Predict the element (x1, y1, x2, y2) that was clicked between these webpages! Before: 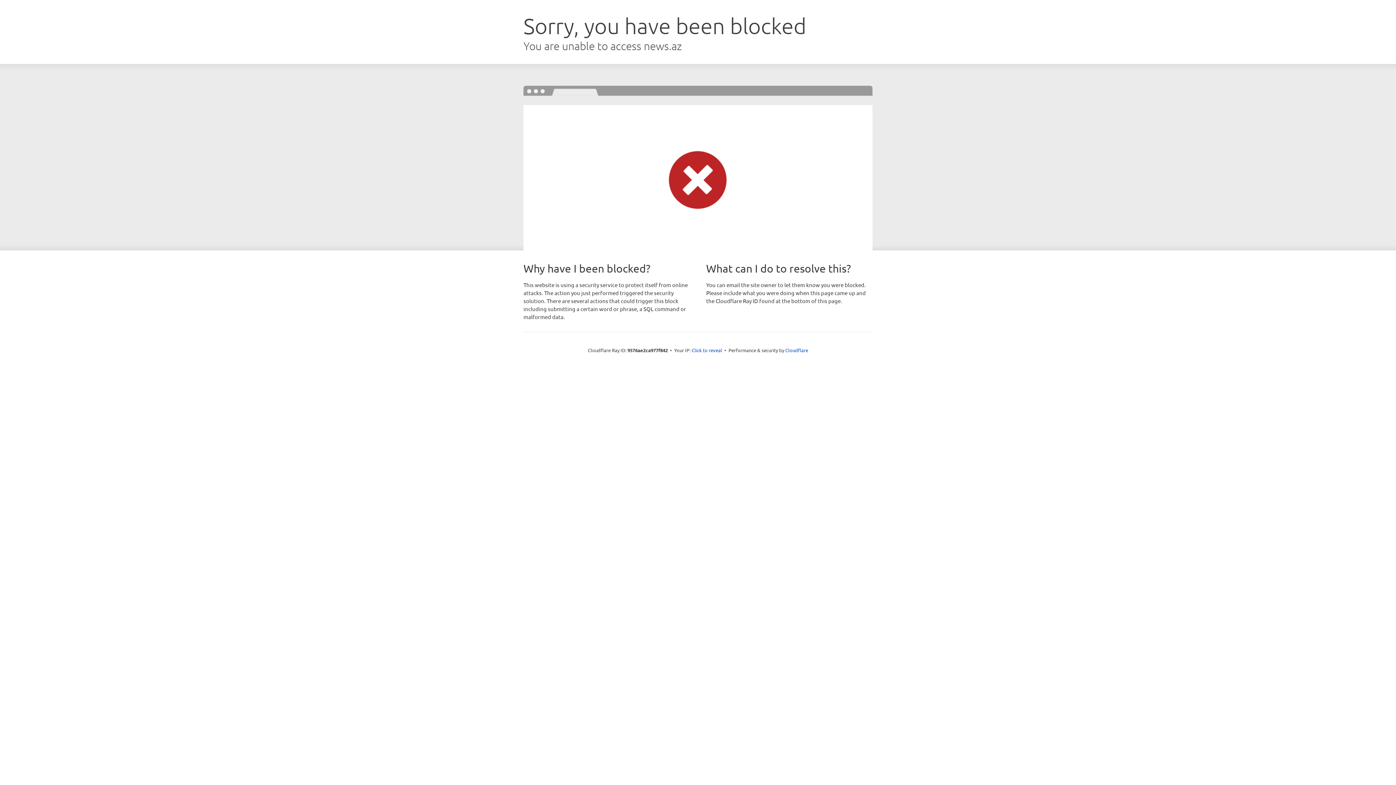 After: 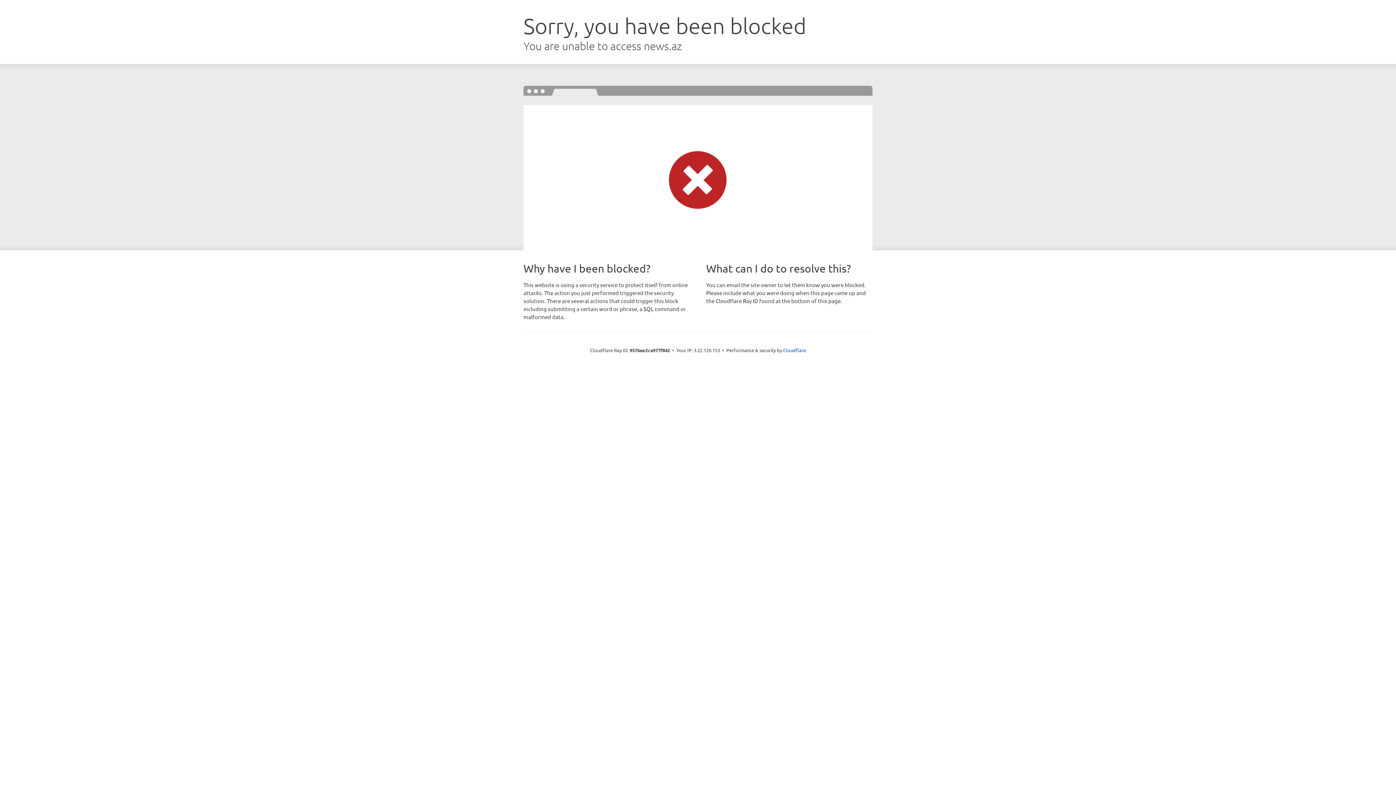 Action: label: Click to reveal bbox: (691, 346, 722, 353)